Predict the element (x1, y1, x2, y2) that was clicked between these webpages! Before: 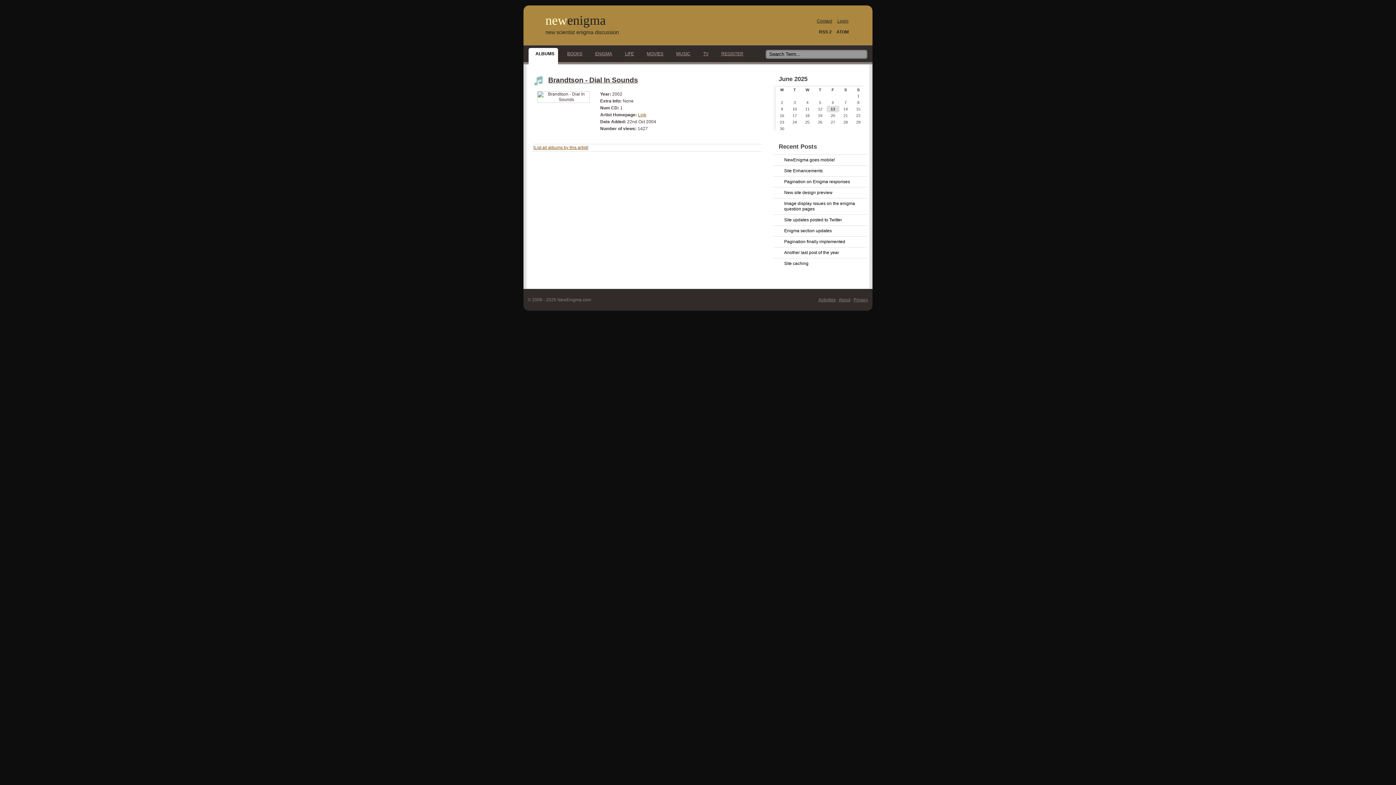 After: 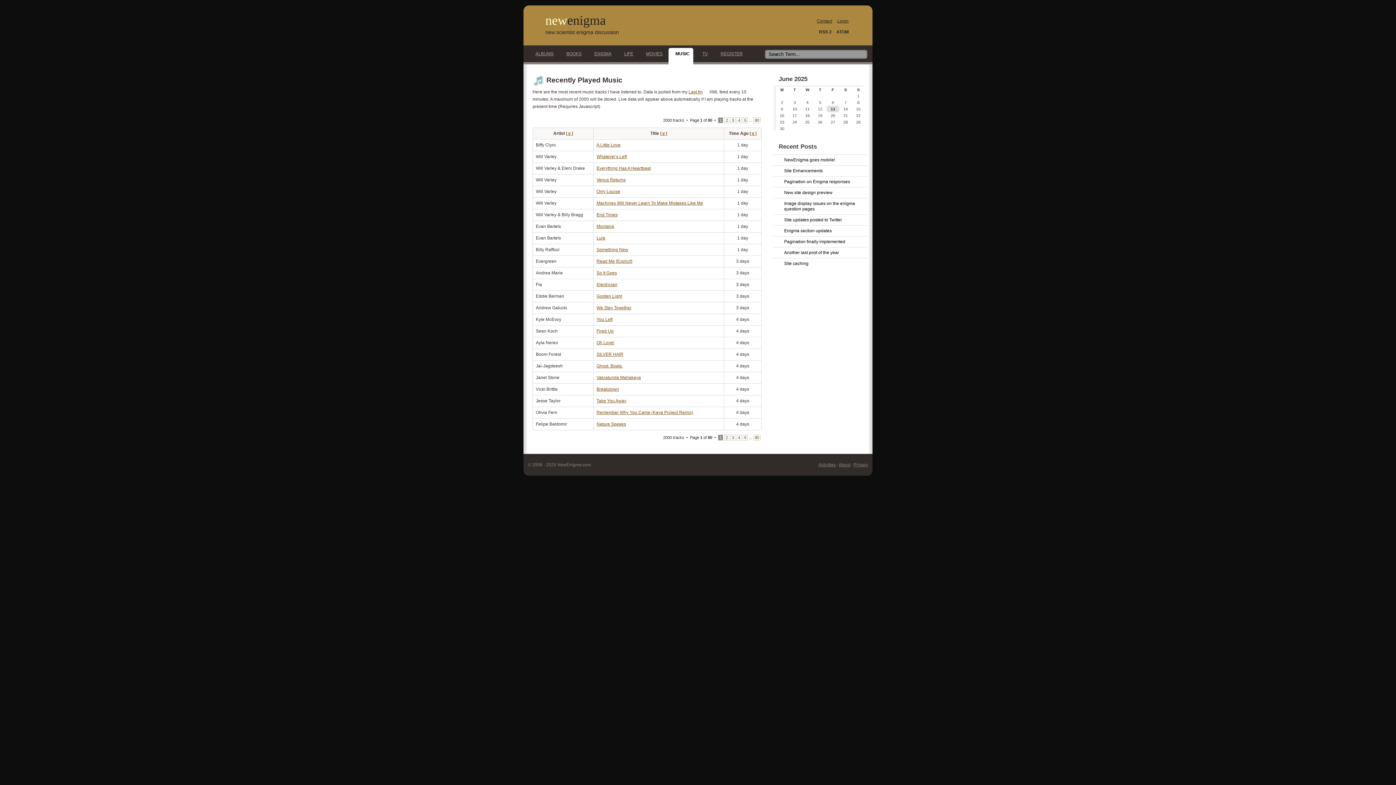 Action: bbox: (669, 45, 694, 62) label: MUSIC